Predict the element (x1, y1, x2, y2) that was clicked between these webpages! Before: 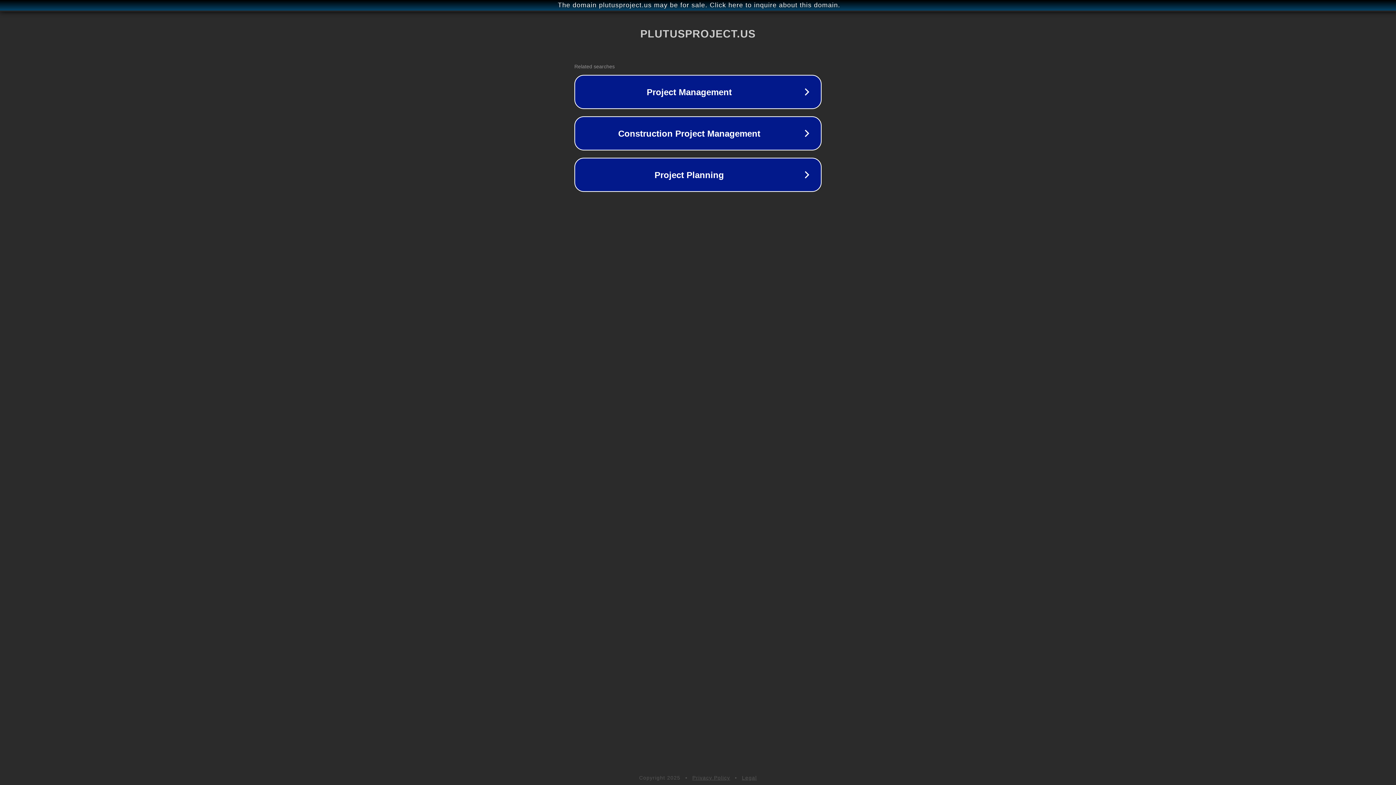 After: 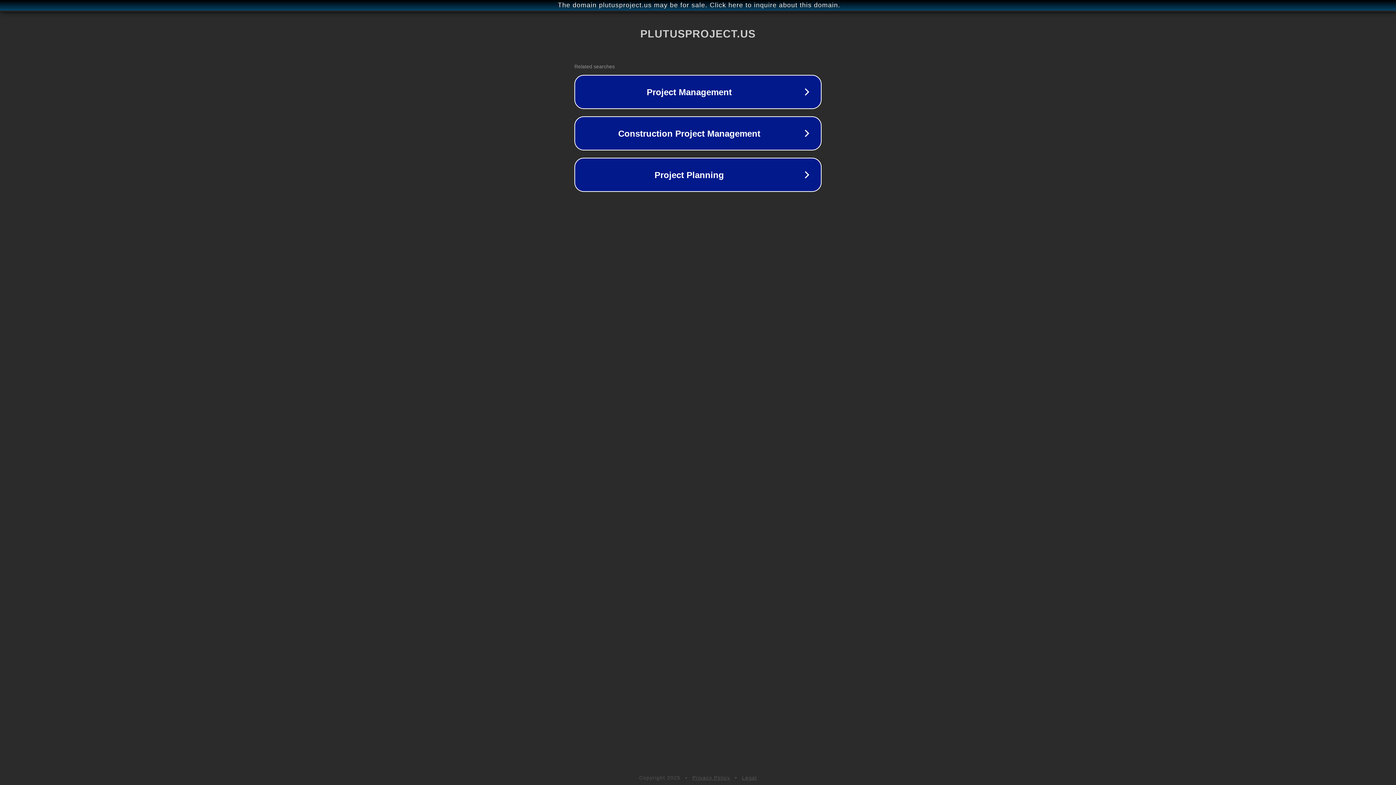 Action: bbox: (742, 775, 757, 781) label: Legal